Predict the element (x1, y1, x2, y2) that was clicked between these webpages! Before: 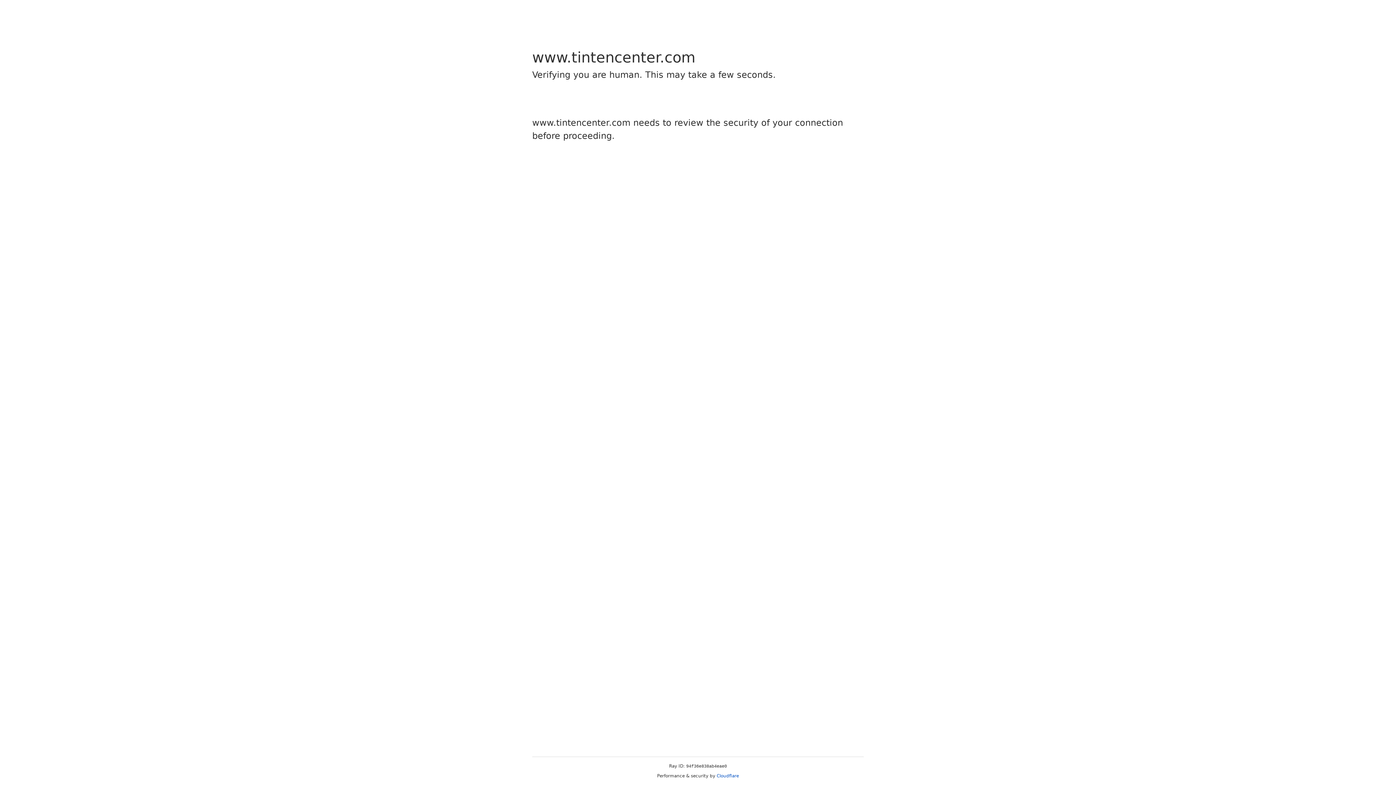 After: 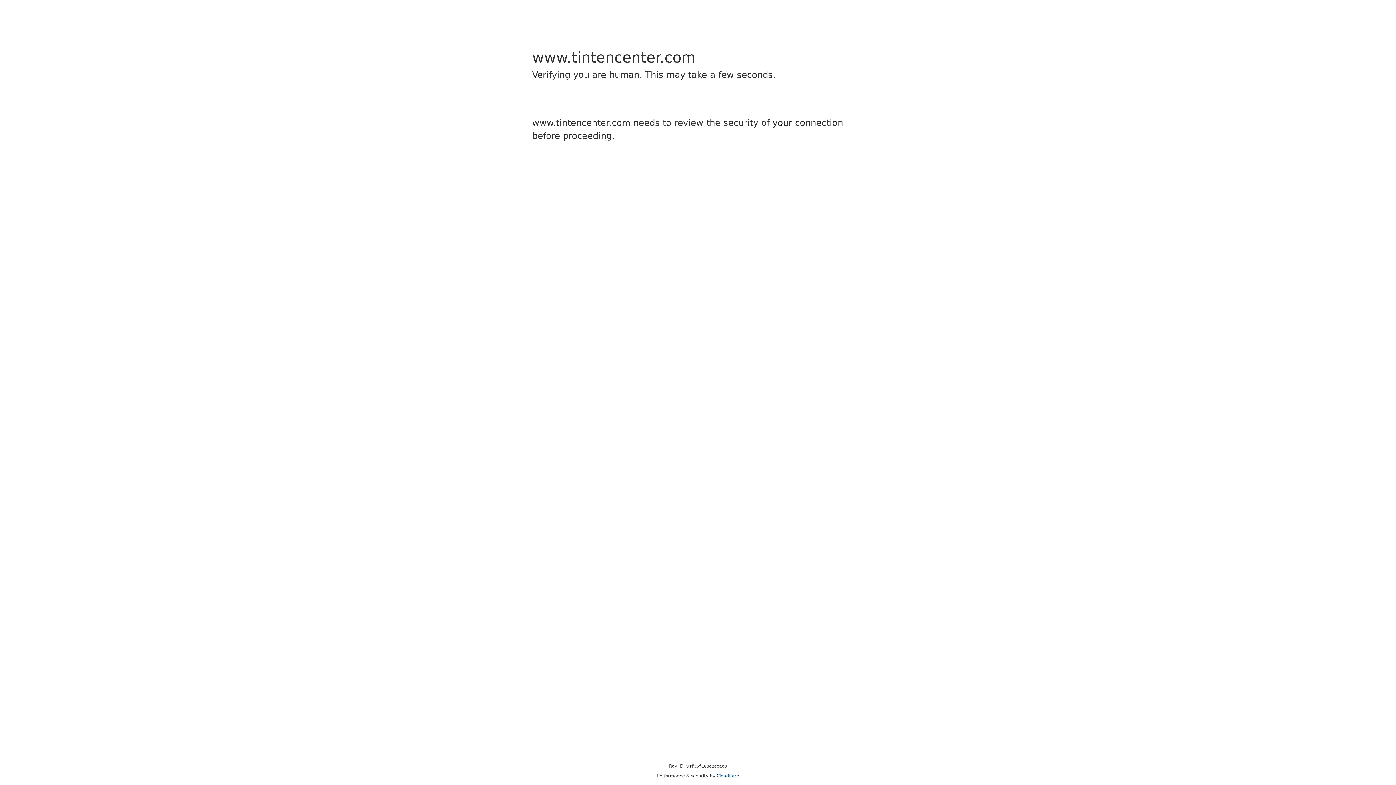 Action: bbox: (716, 773, 739, 778) label: Cloudflare